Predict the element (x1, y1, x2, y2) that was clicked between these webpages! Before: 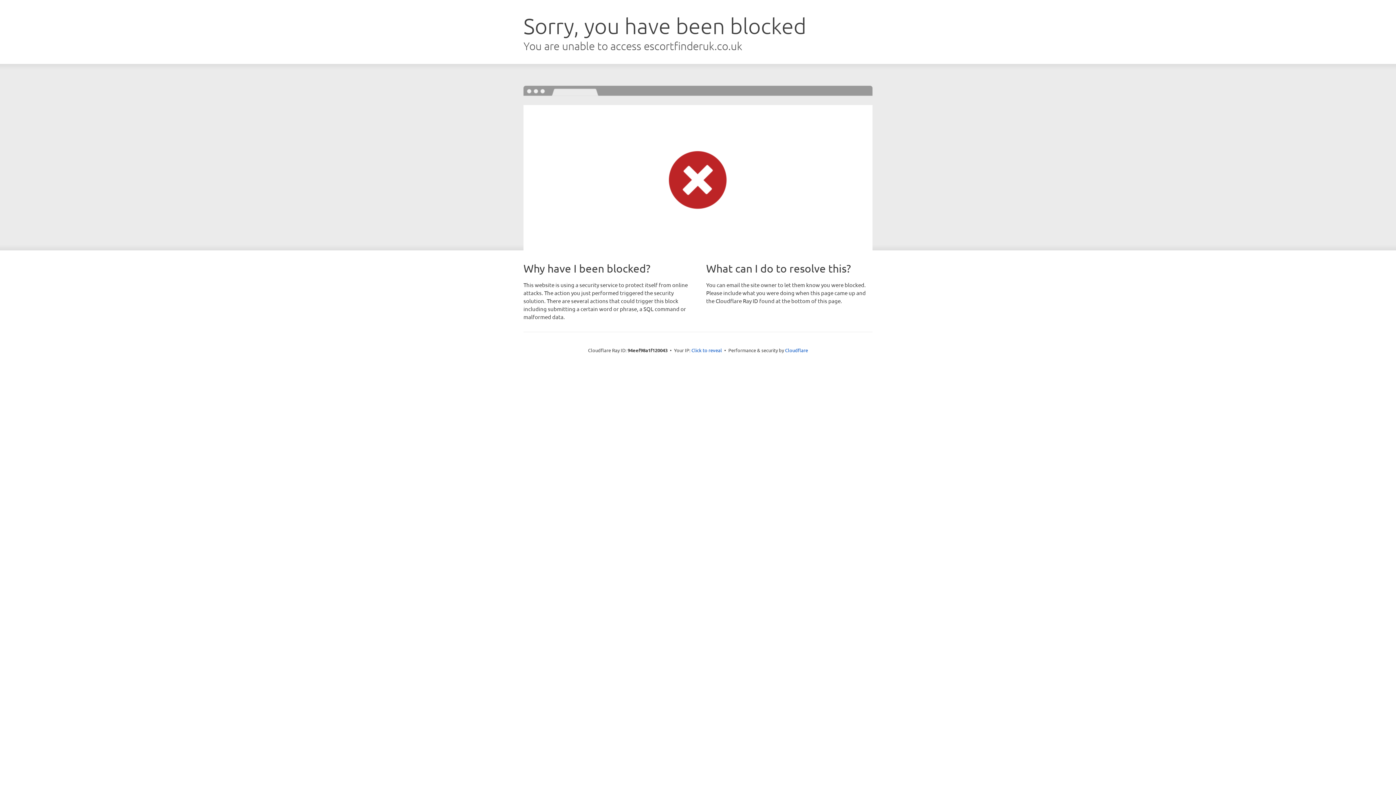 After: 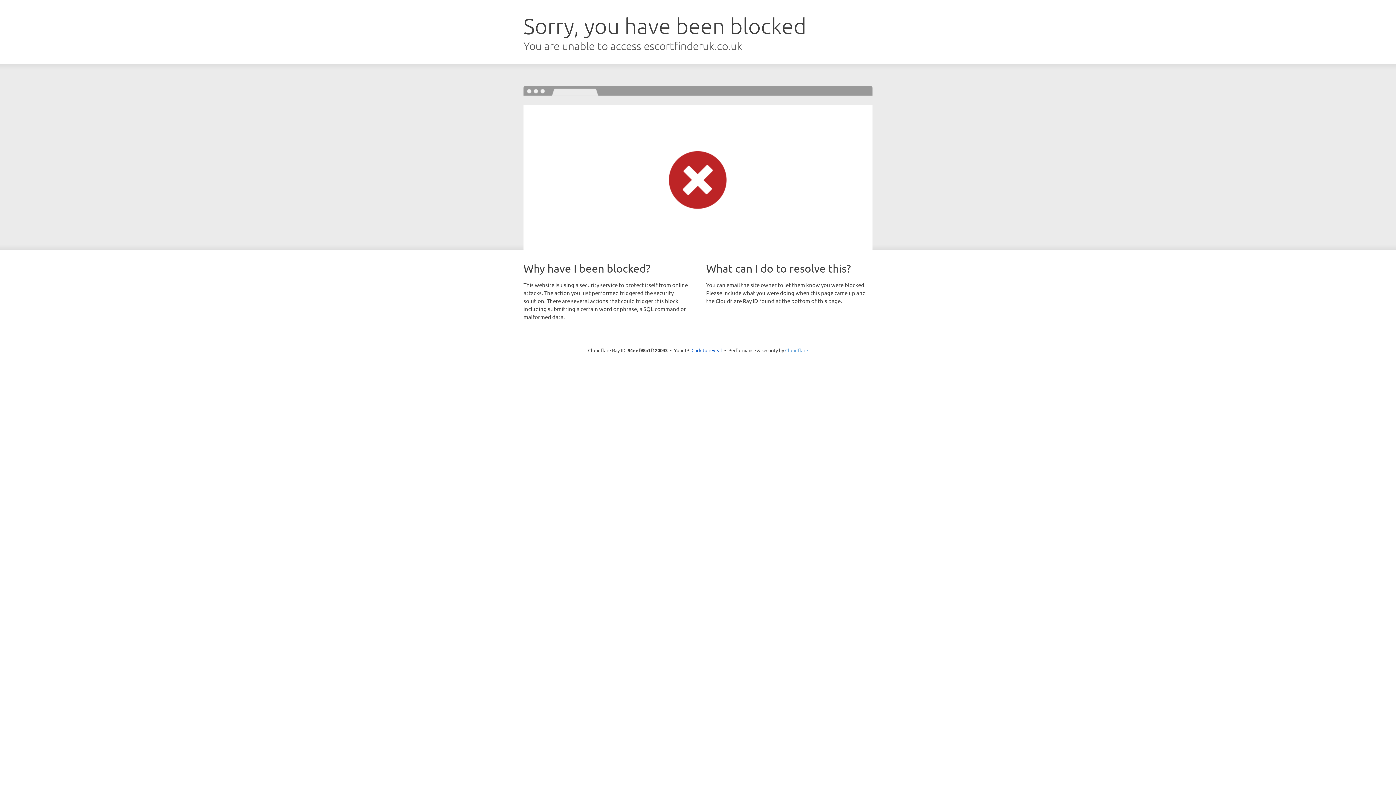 Action: label: Cloudflare bbox: (785, 347, 808, 353)